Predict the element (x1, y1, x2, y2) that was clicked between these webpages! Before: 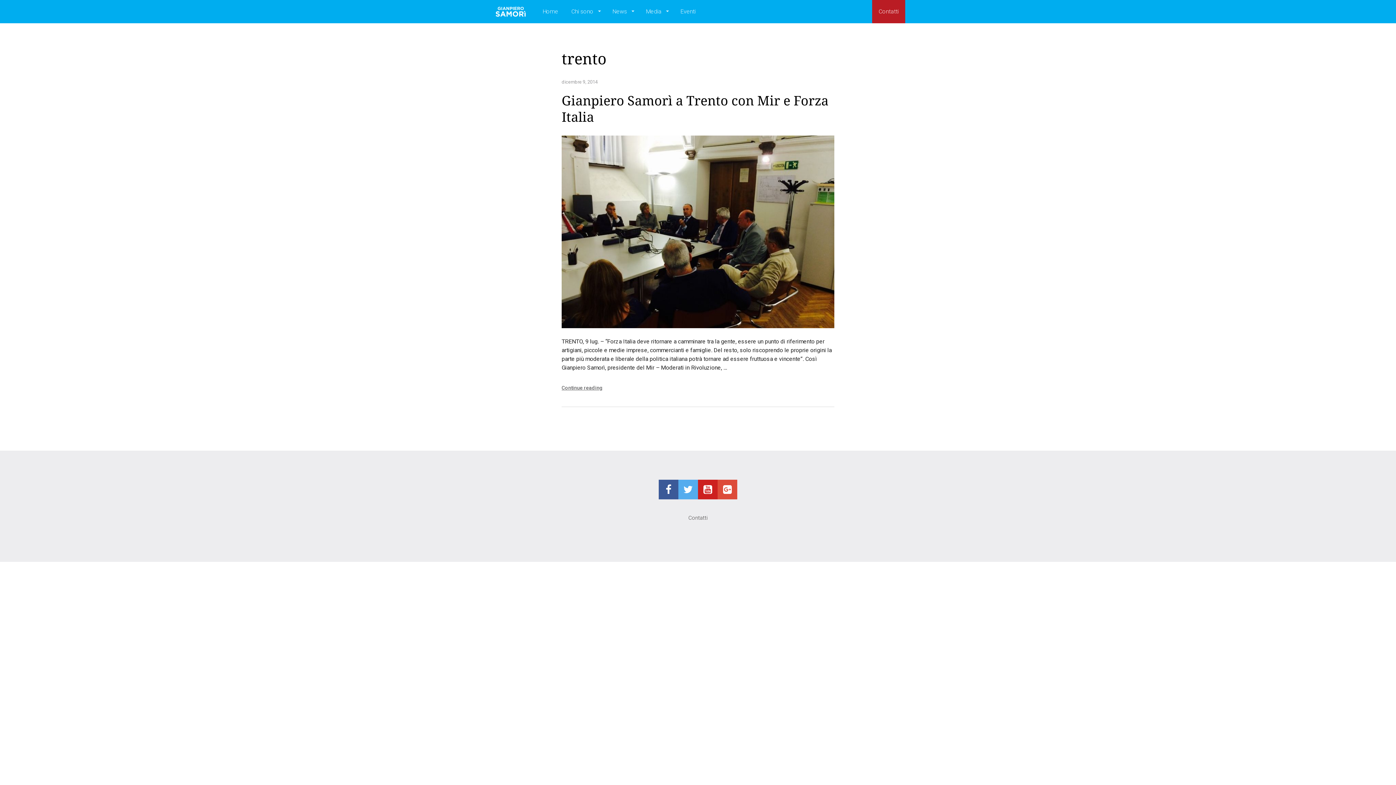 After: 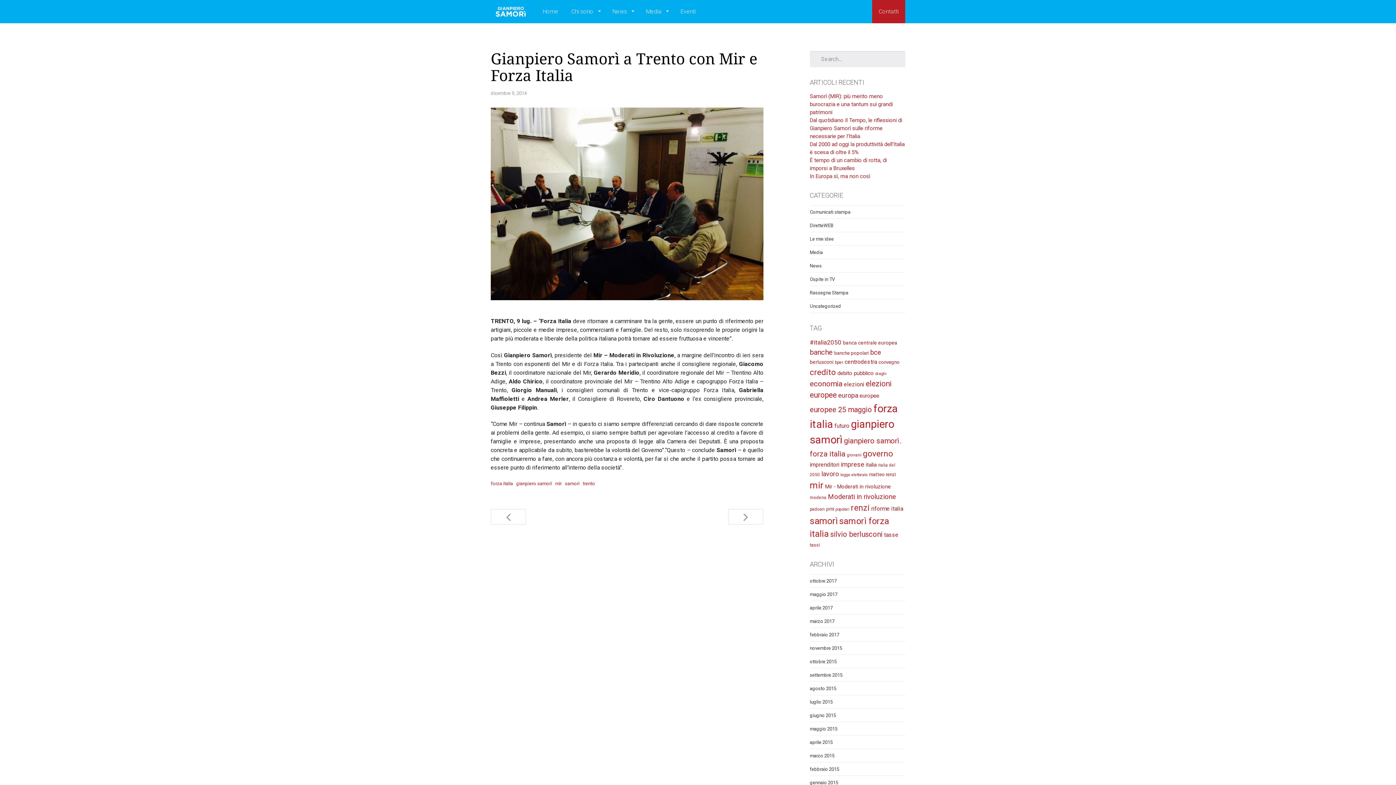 Action: bbox: (561, 232, 834, 239)